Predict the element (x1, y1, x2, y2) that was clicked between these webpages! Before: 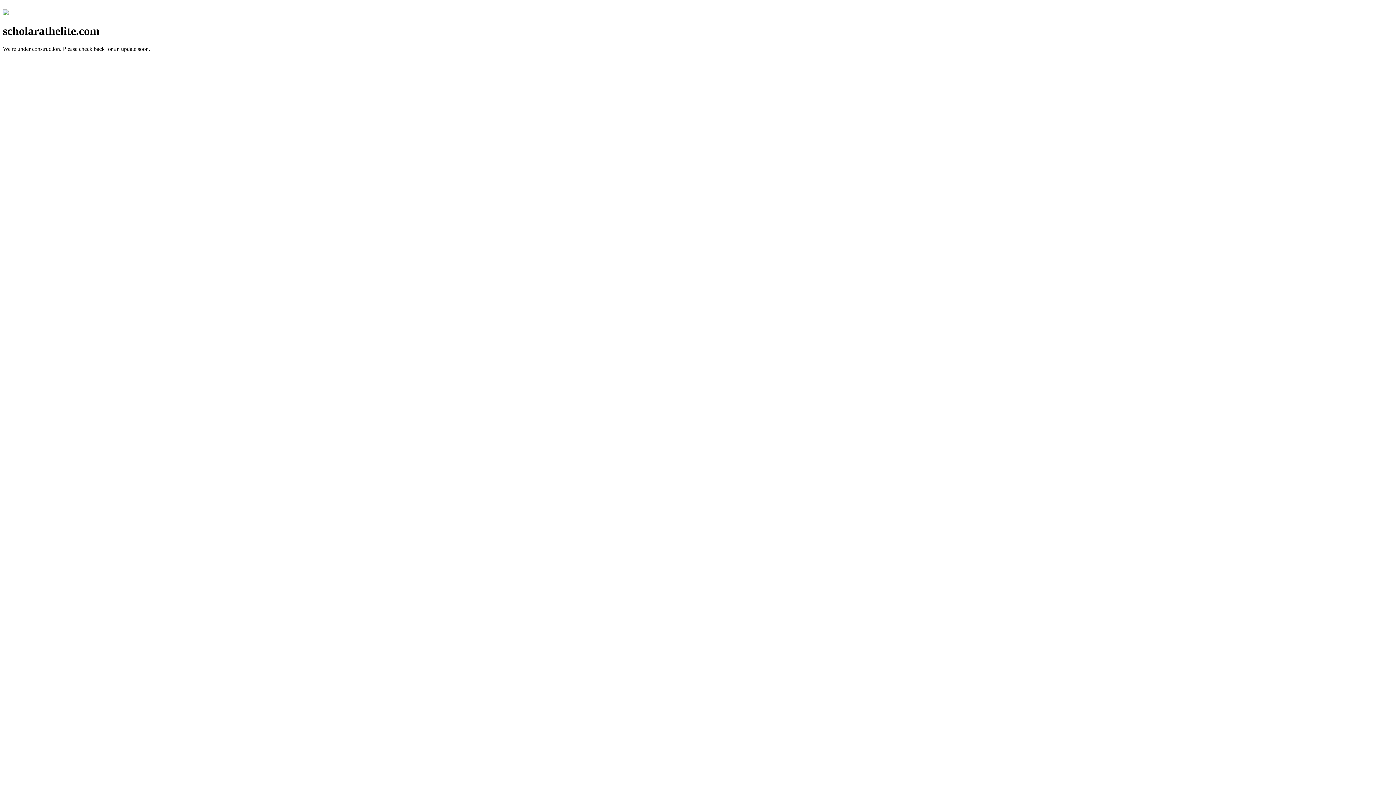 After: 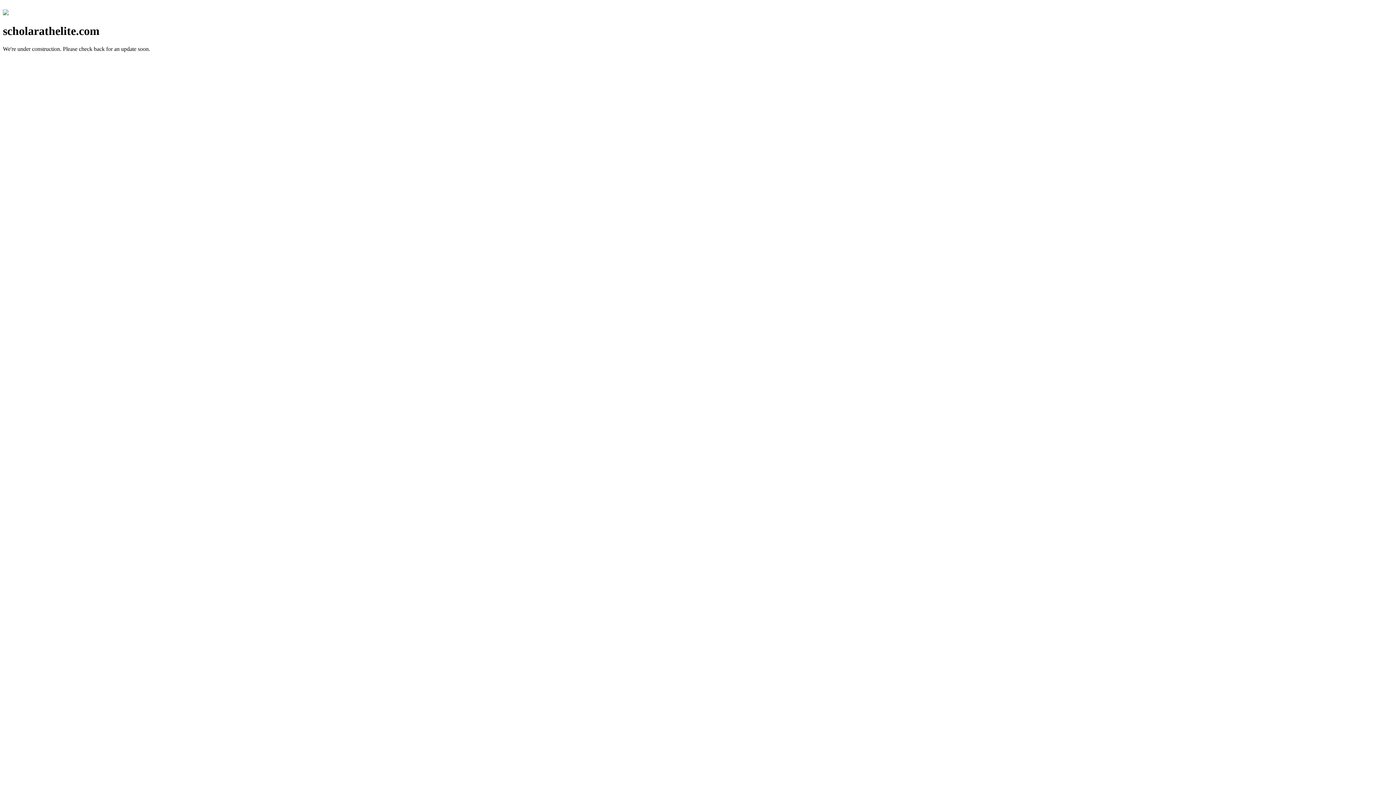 Action: bbox: (2, 10, 8, 16)